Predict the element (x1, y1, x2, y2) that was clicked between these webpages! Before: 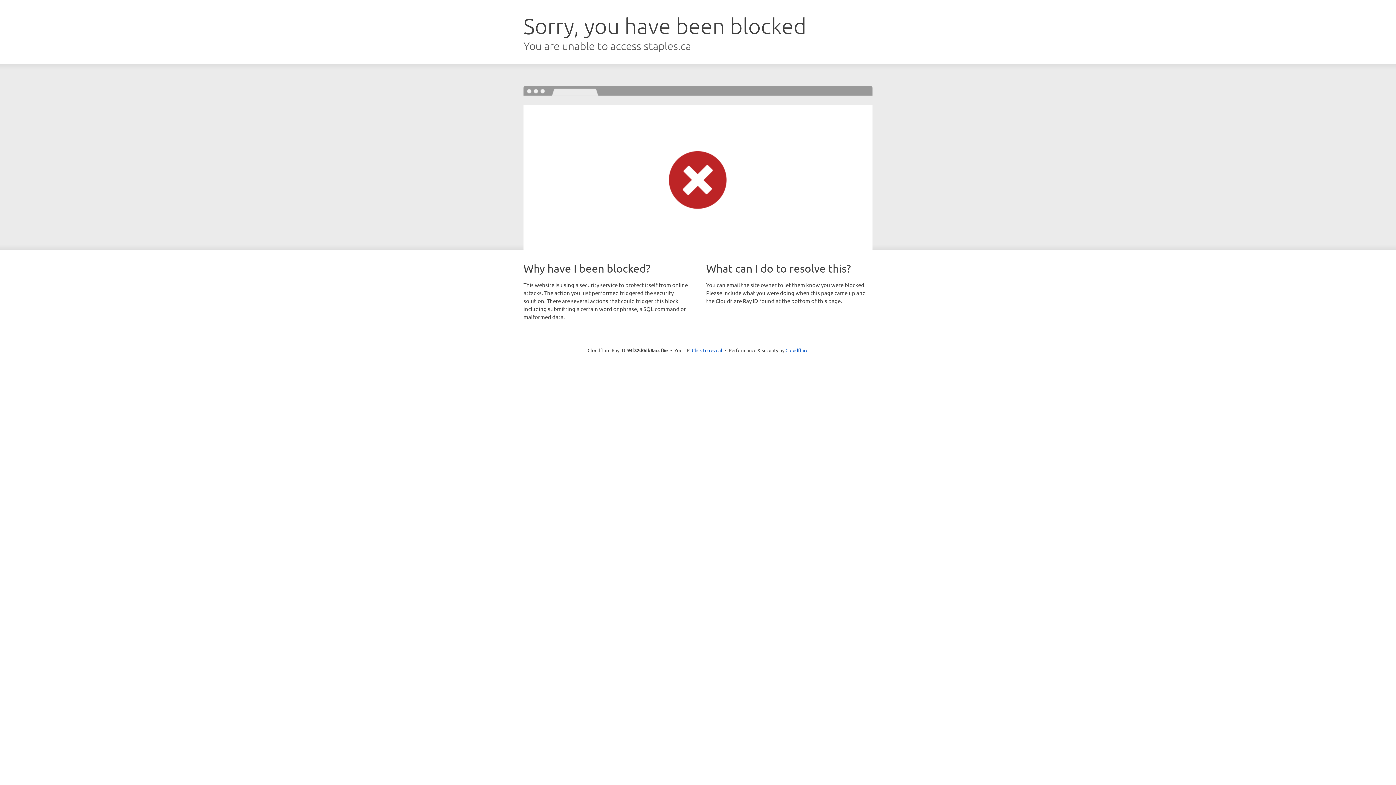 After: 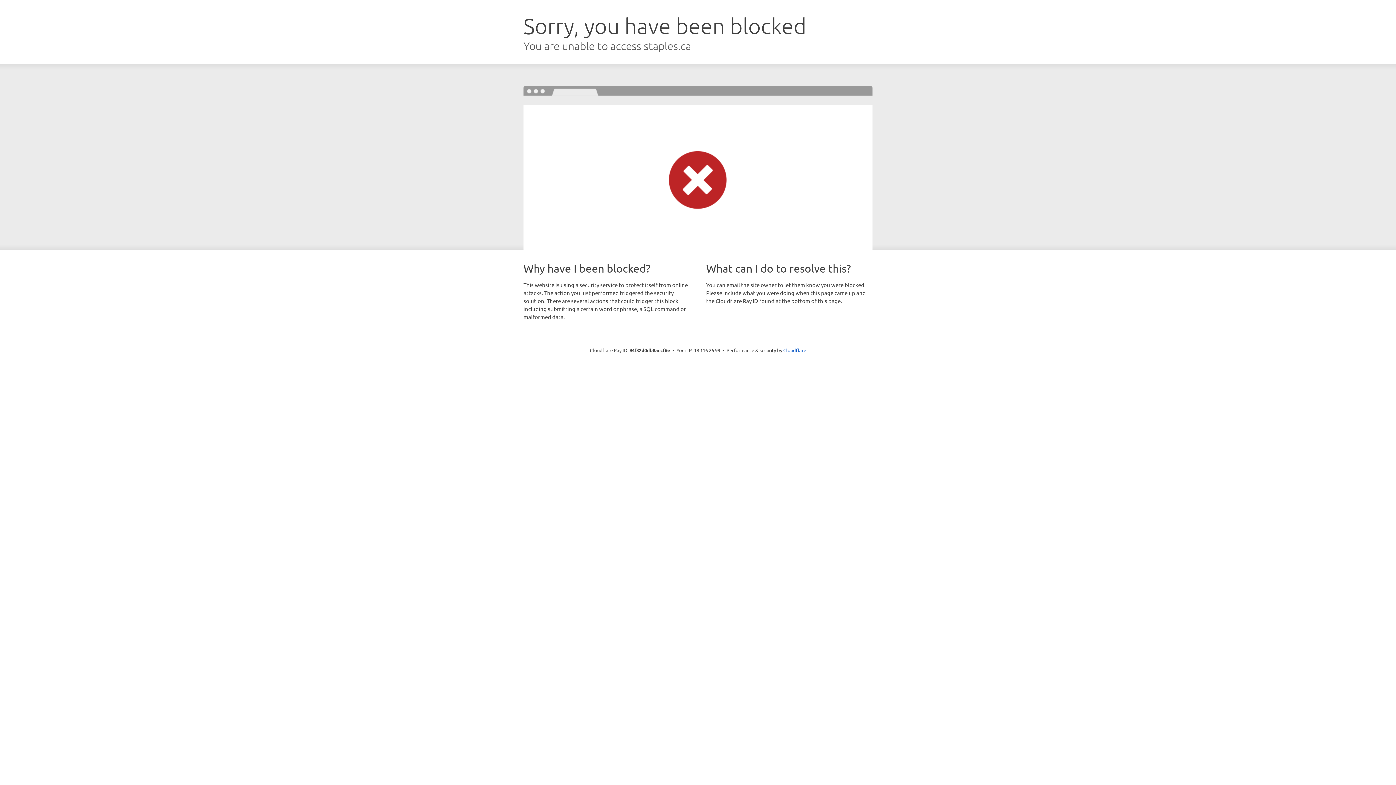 Action: bbox: (692, 346, 722, 353) label: Click to reveal